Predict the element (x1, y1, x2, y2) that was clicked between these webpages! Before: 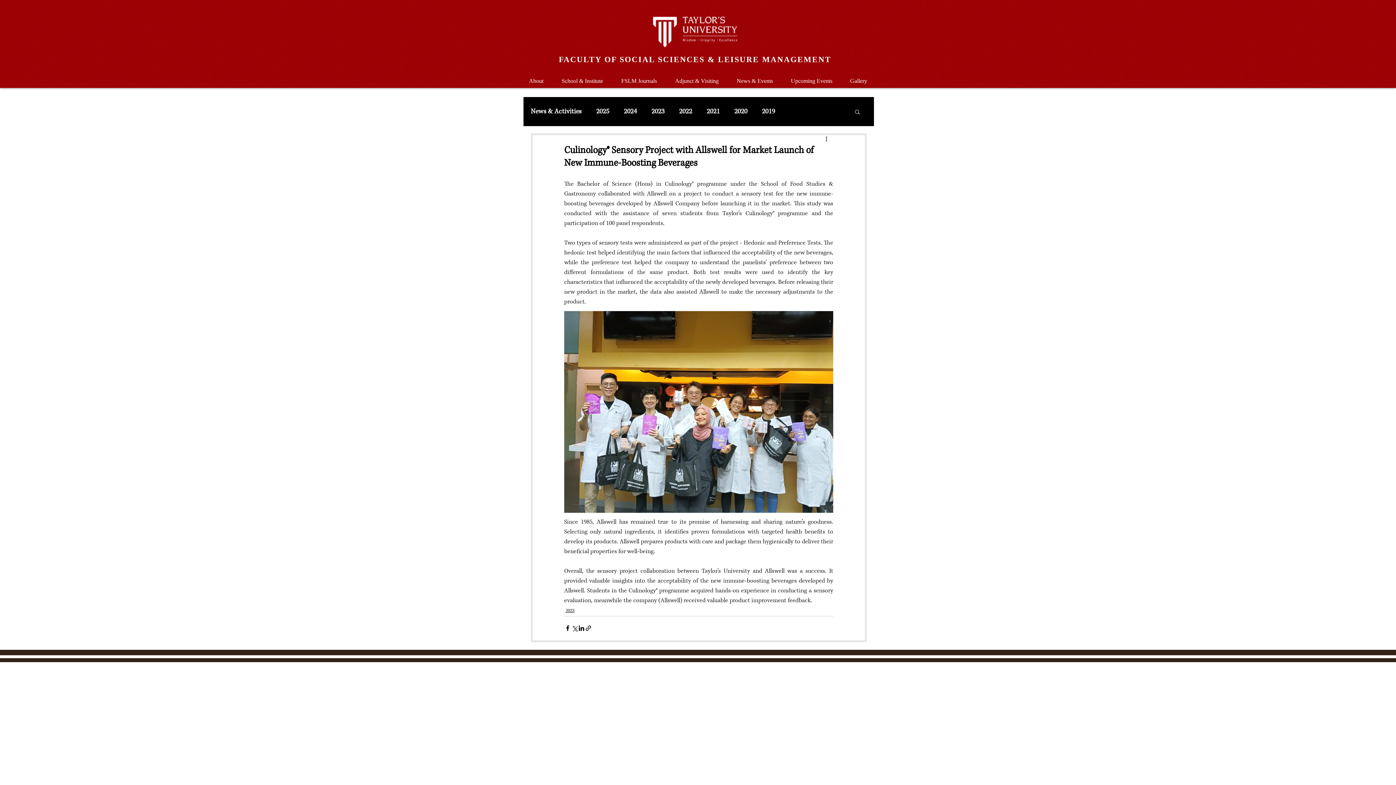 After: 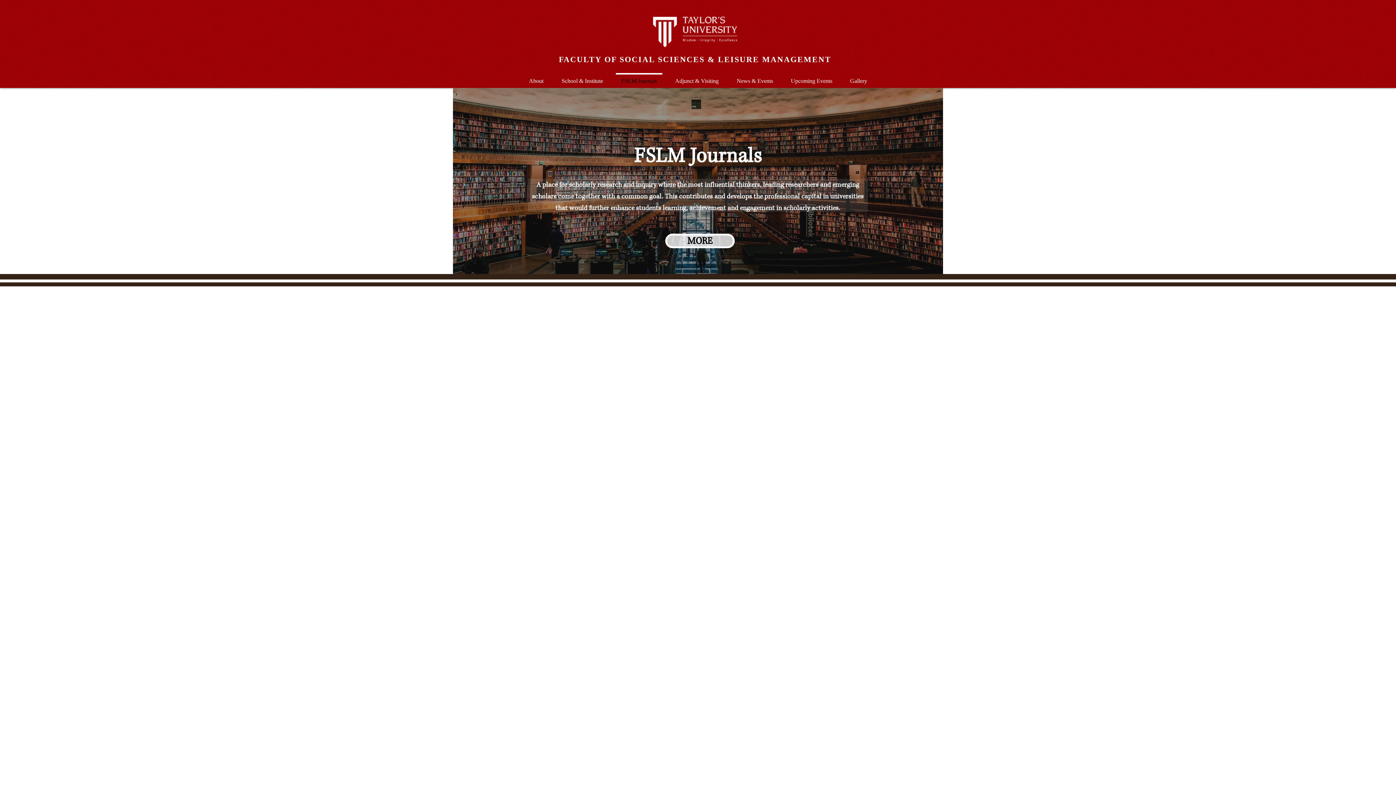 Action: bbox: (612, 73, 666, 82) label: FSLM Journals